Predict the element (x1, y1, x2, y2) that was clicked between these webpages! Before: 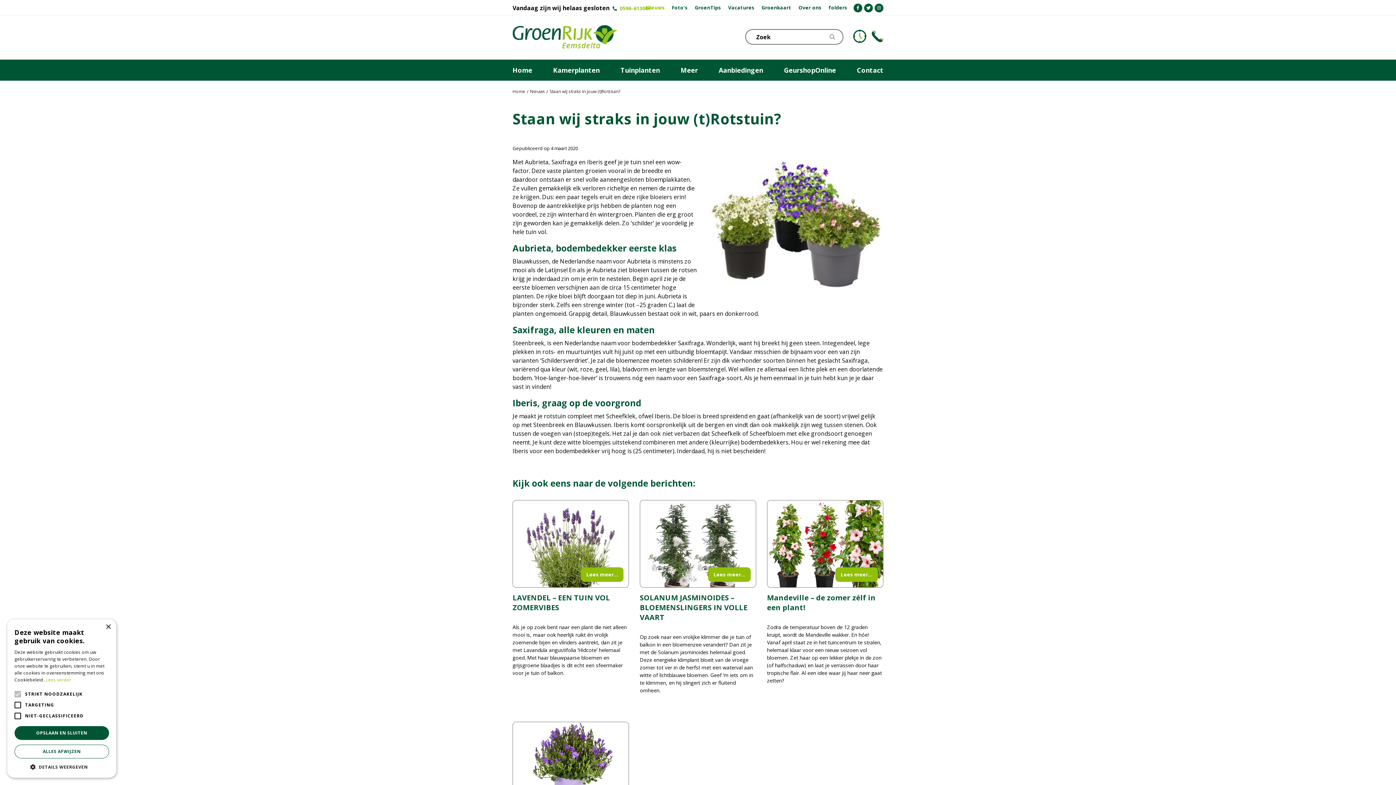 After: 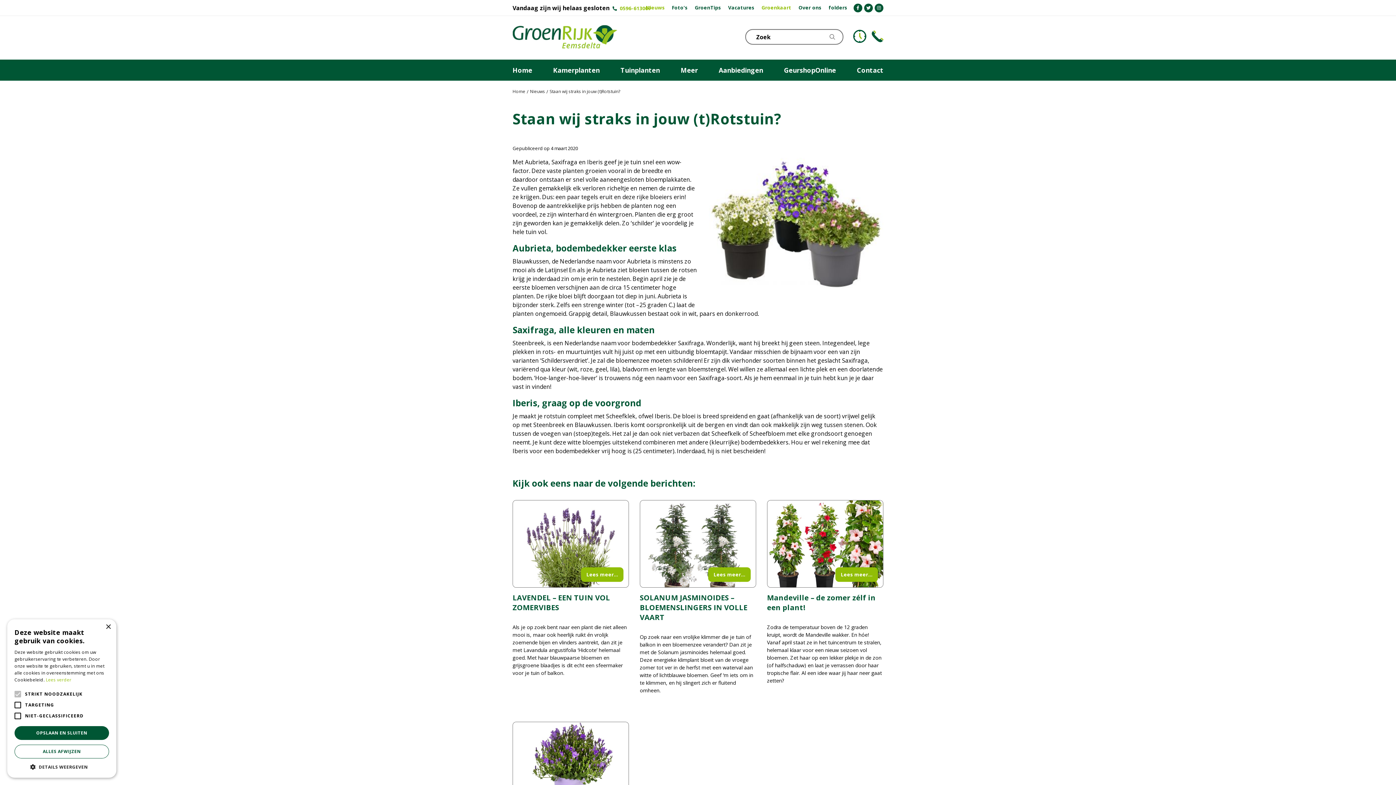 Action: label: Groenkaart bbox: (761, 4, 791, 11)